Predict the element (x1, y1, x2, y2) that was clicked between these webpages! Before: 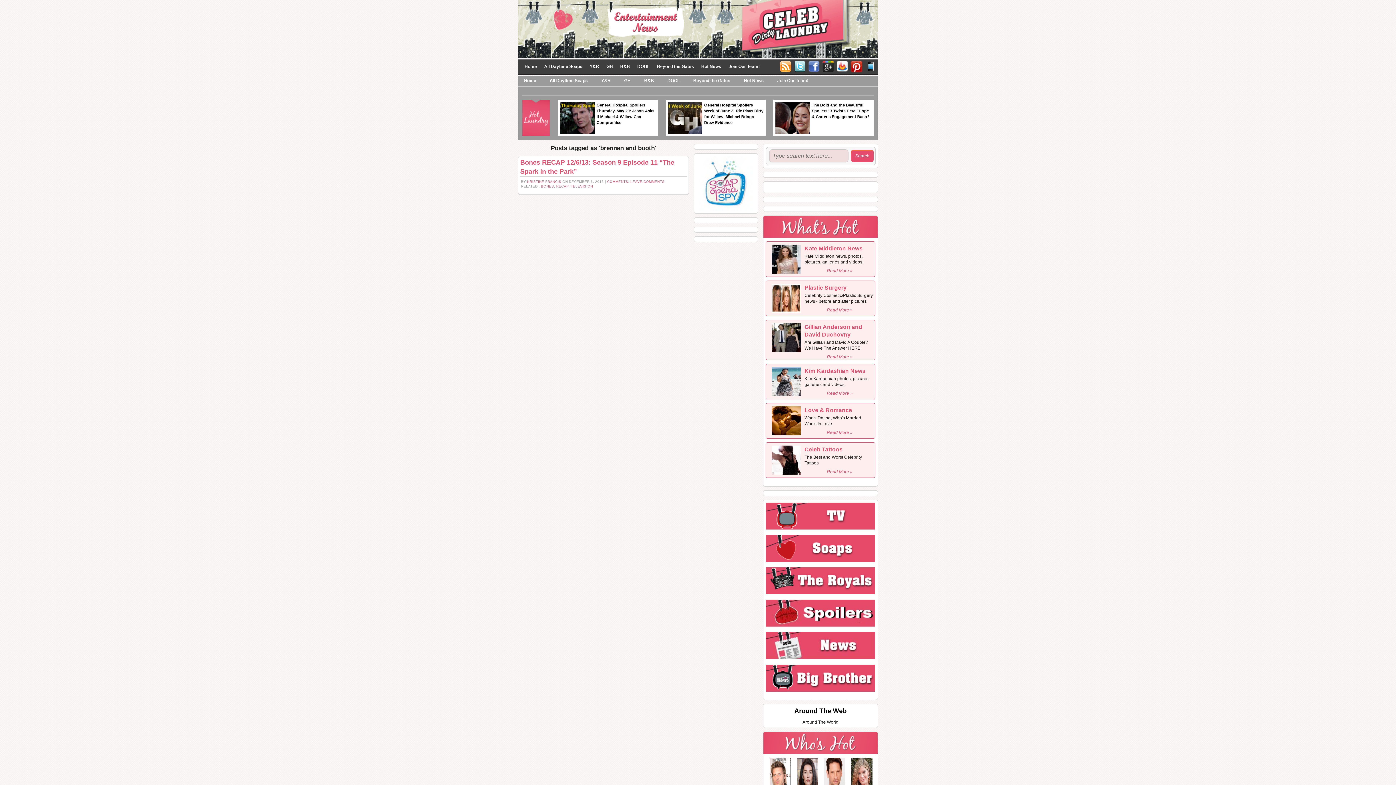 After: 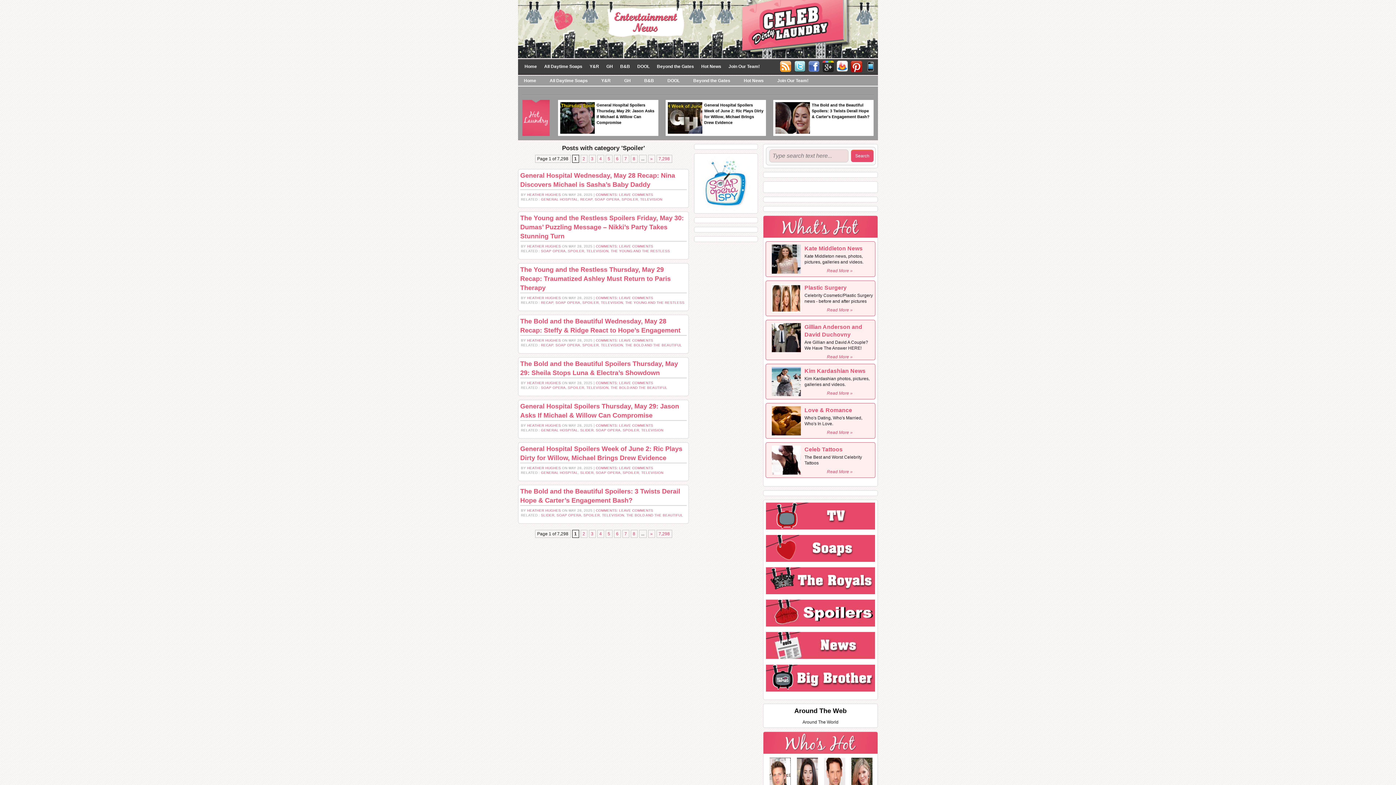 Action: bbox: (766, 610, 875, 615)